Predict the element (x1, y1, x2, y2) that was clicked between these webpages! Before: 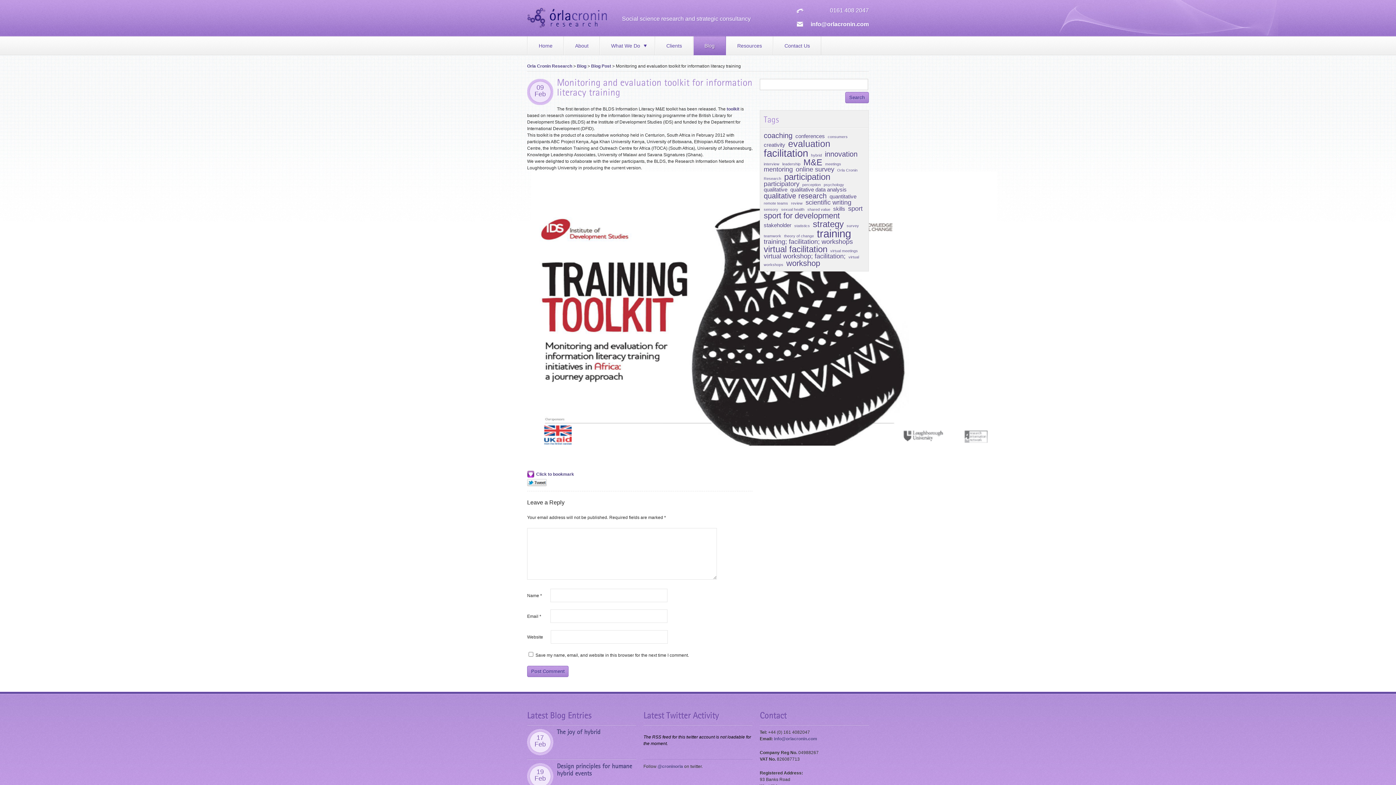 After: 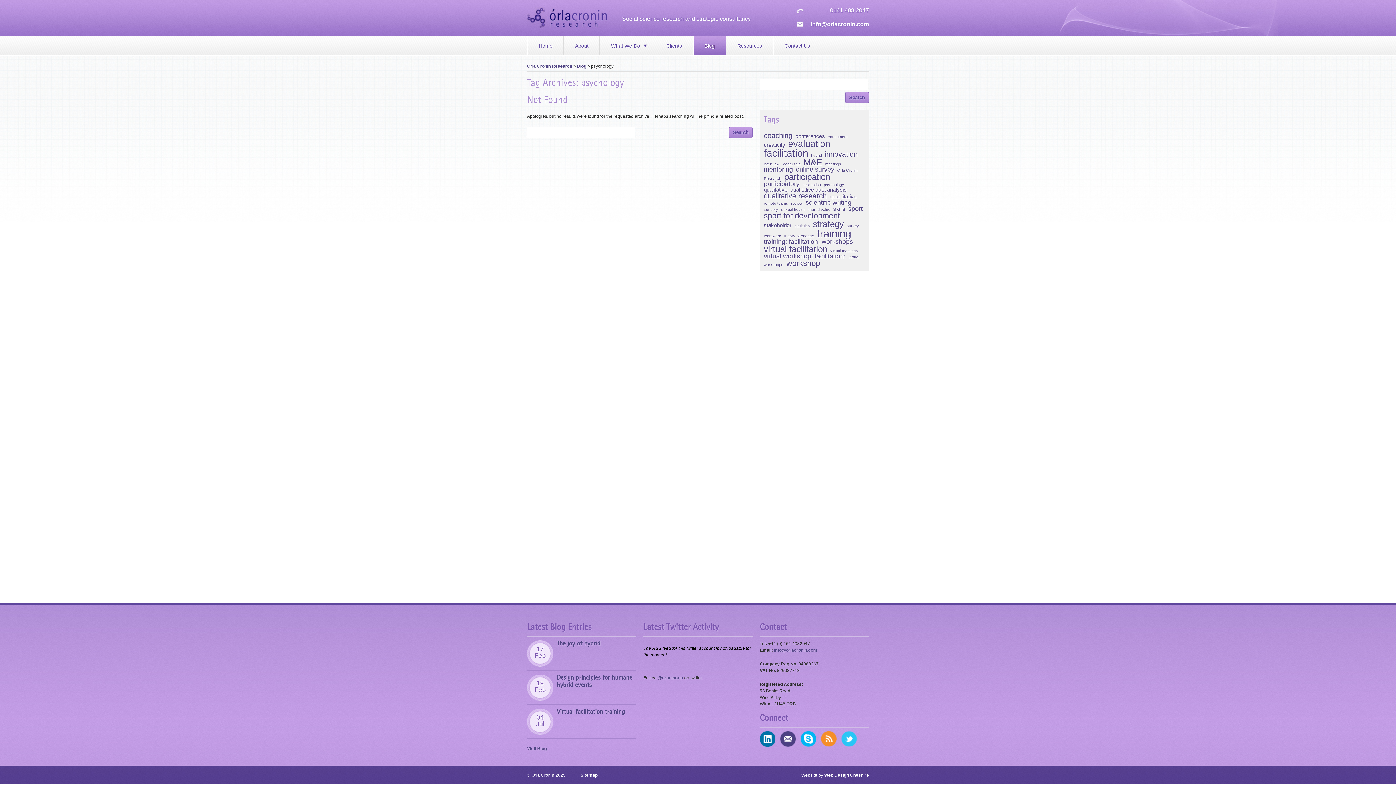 Action: label: psychology (1 item) bbox: (824, 182, 844, 186)